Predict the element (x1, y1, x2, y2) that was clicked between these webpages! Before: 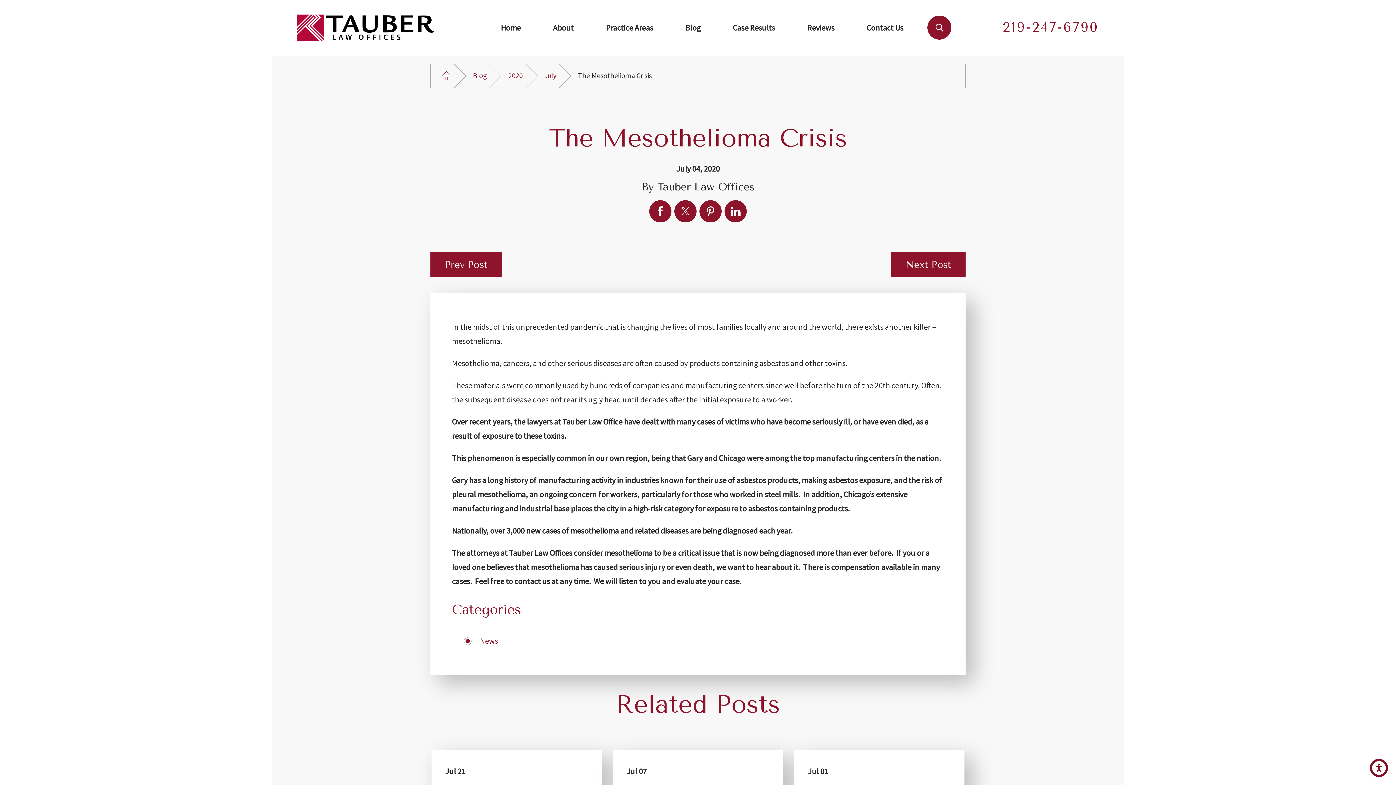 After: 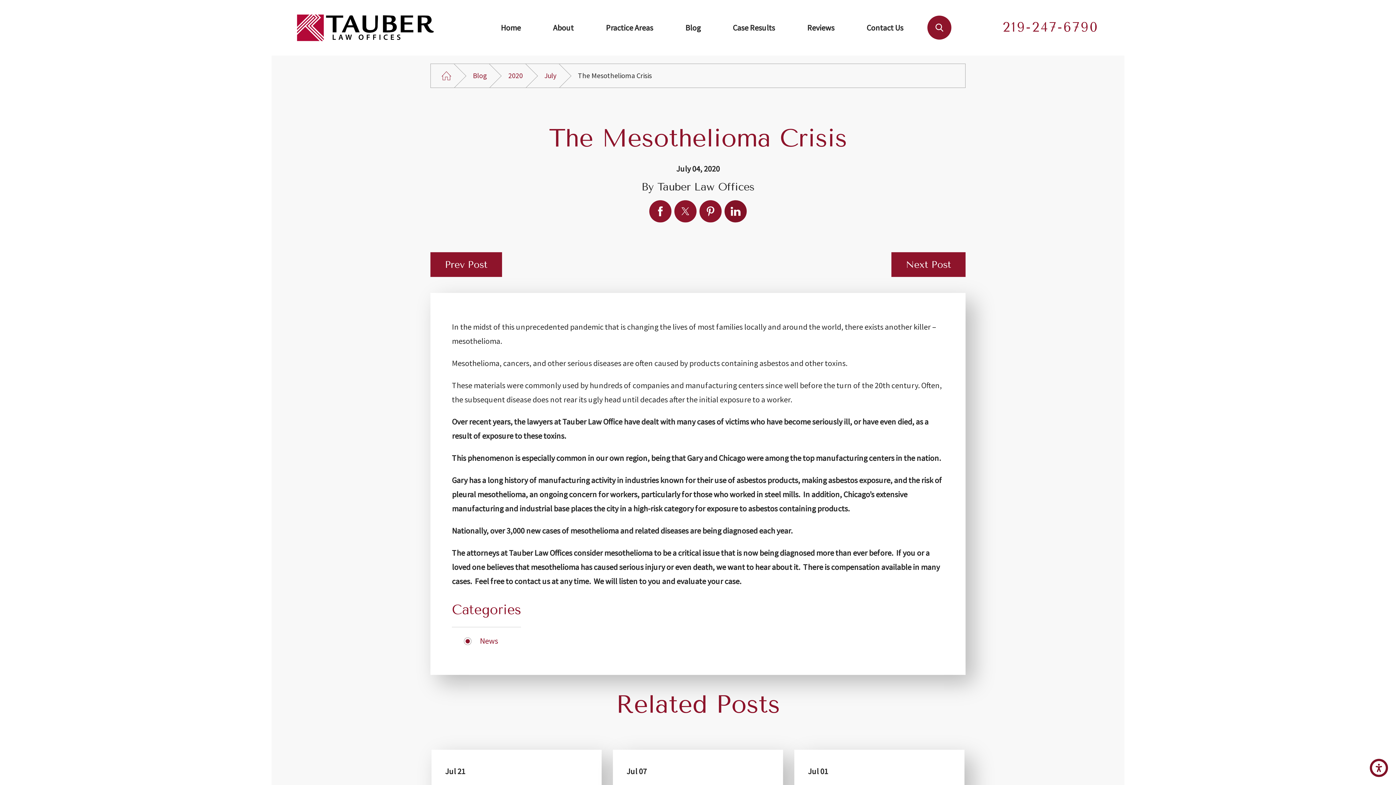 Action: bbox: (724, 200, 746, 222)